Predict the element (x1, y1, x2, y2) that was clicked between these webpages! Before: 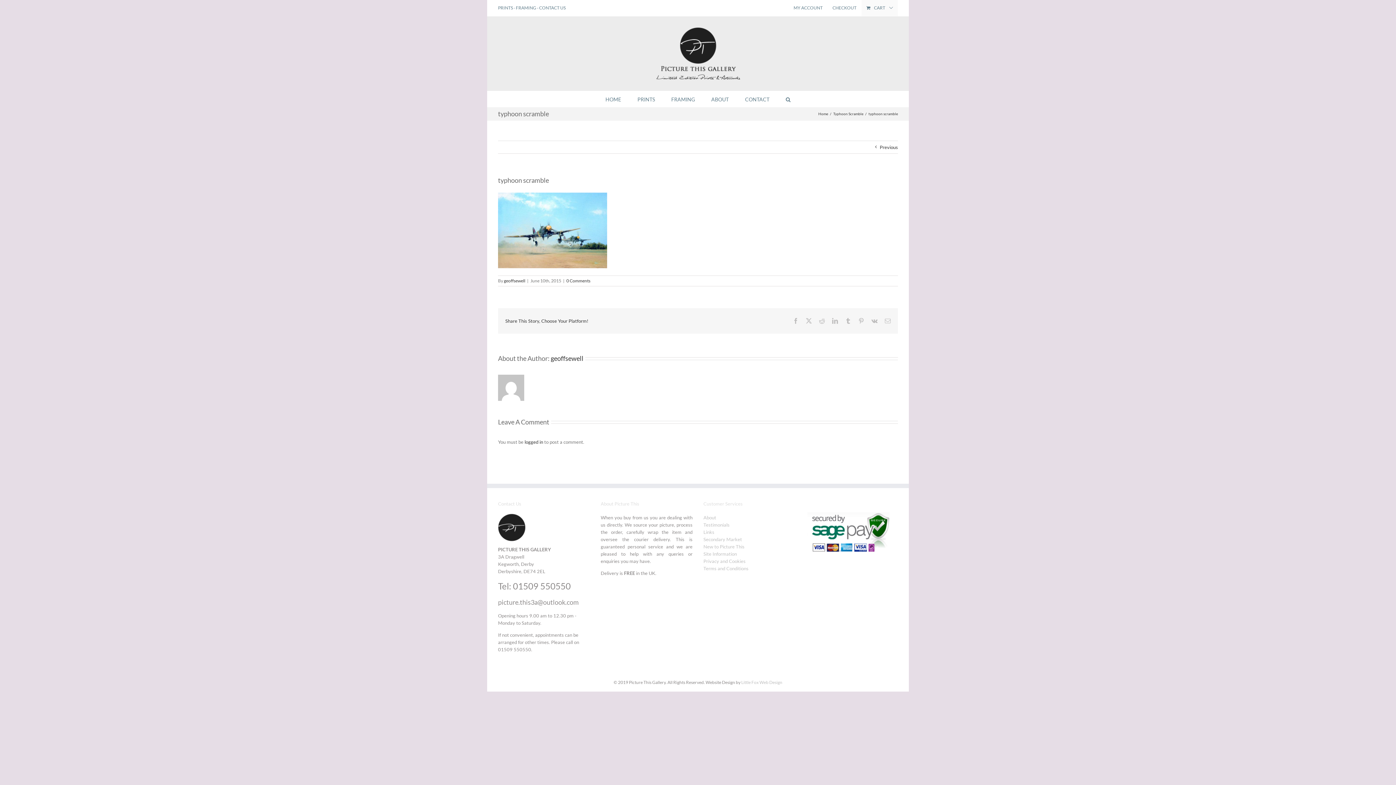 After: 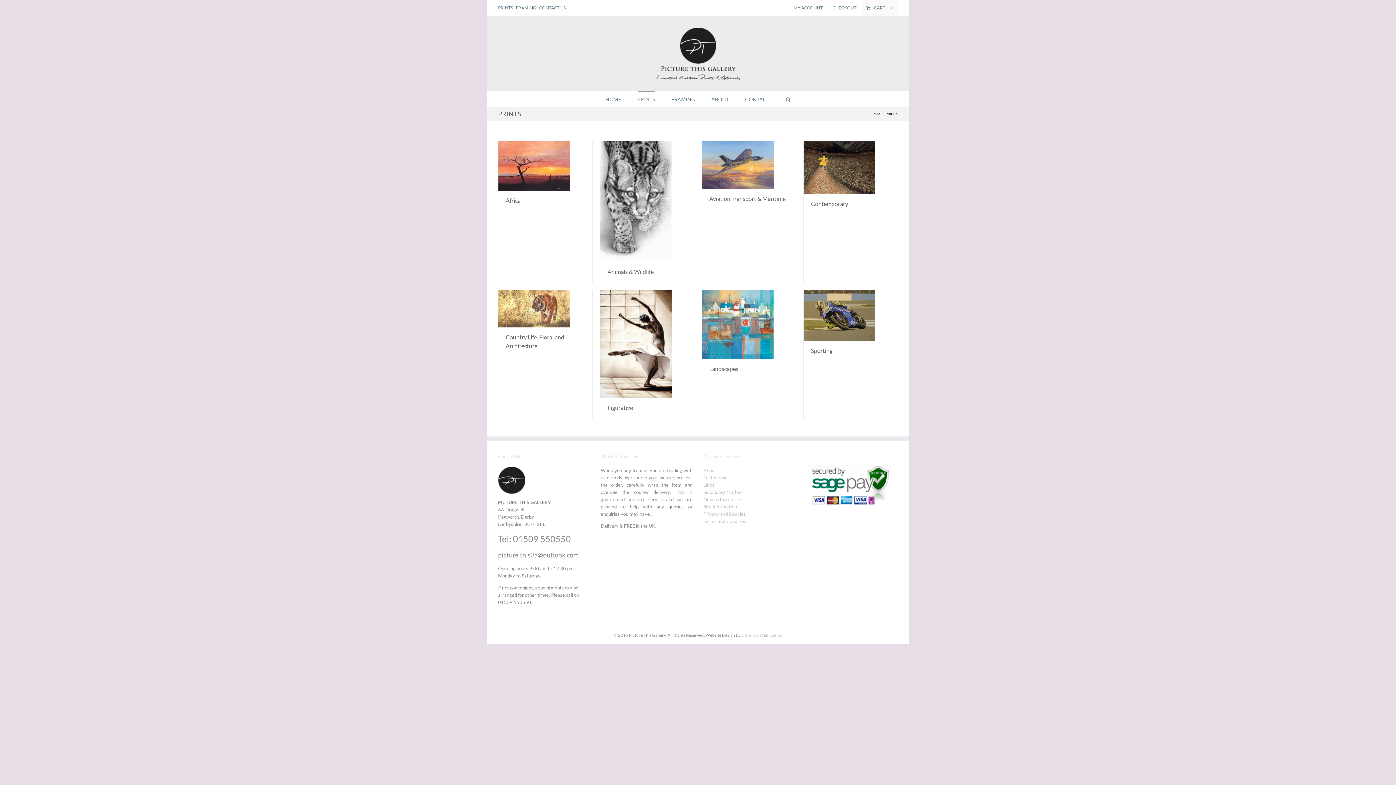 Action: bbox: (498, 5, 513, 10) label: PRINTS